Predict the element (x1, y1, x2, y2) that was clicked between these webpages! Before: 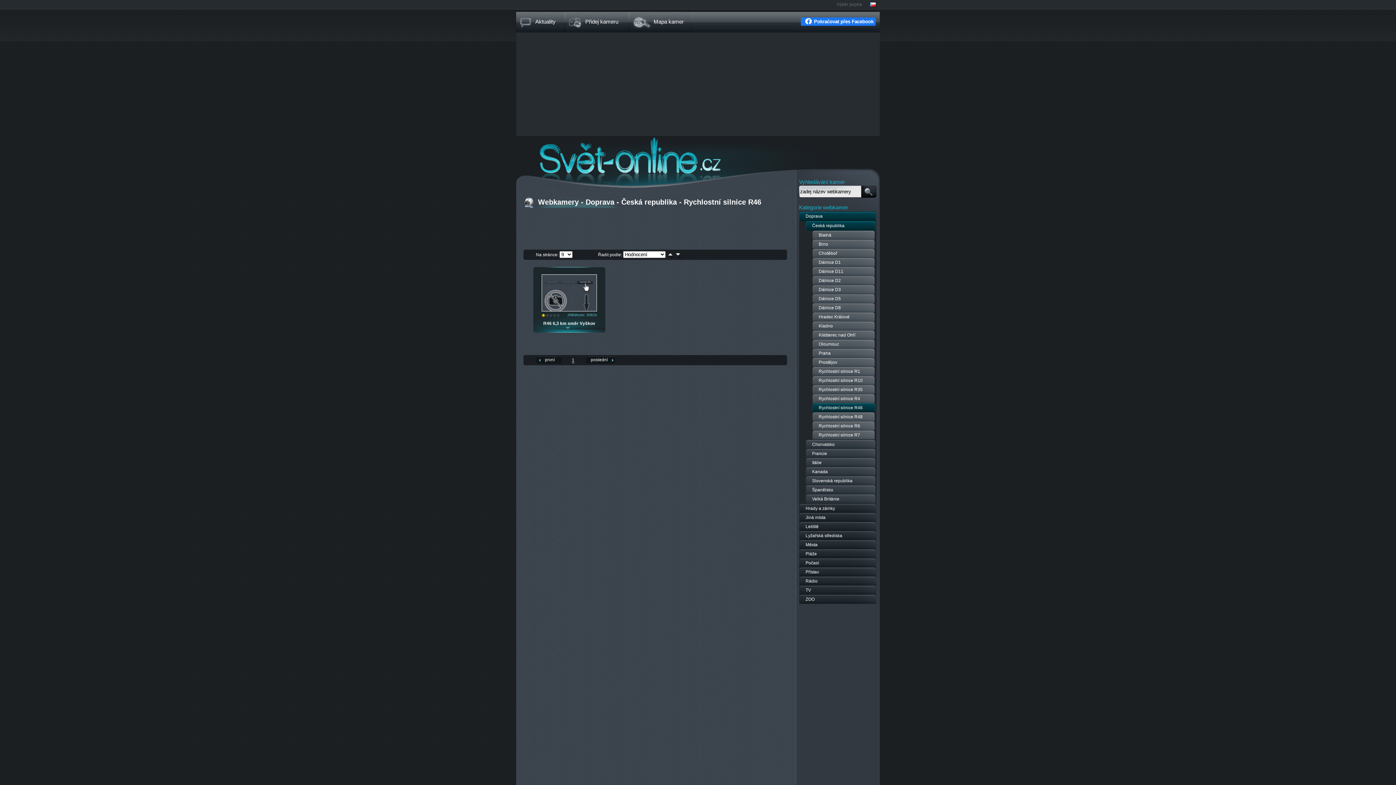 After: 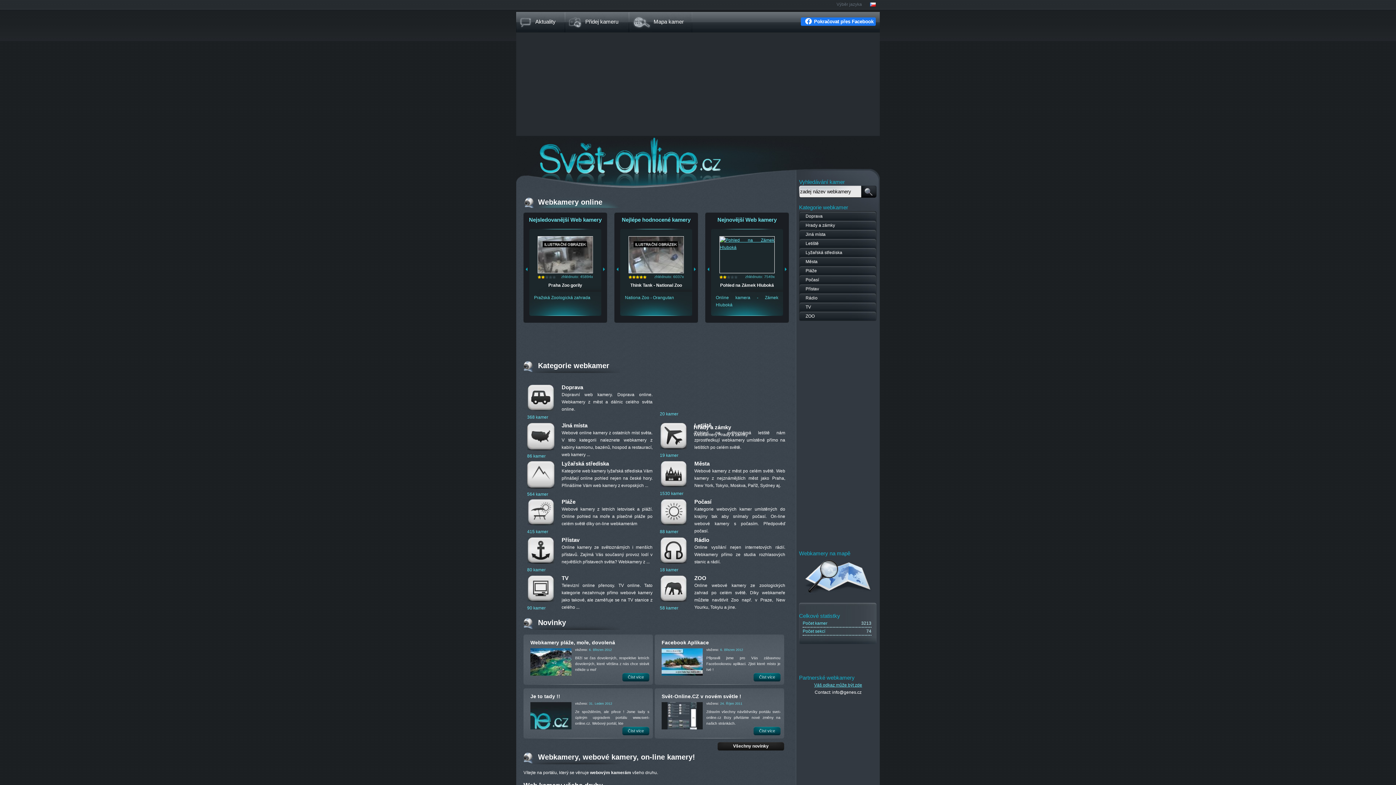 Action: bbox: (516, 137, 880, 173)